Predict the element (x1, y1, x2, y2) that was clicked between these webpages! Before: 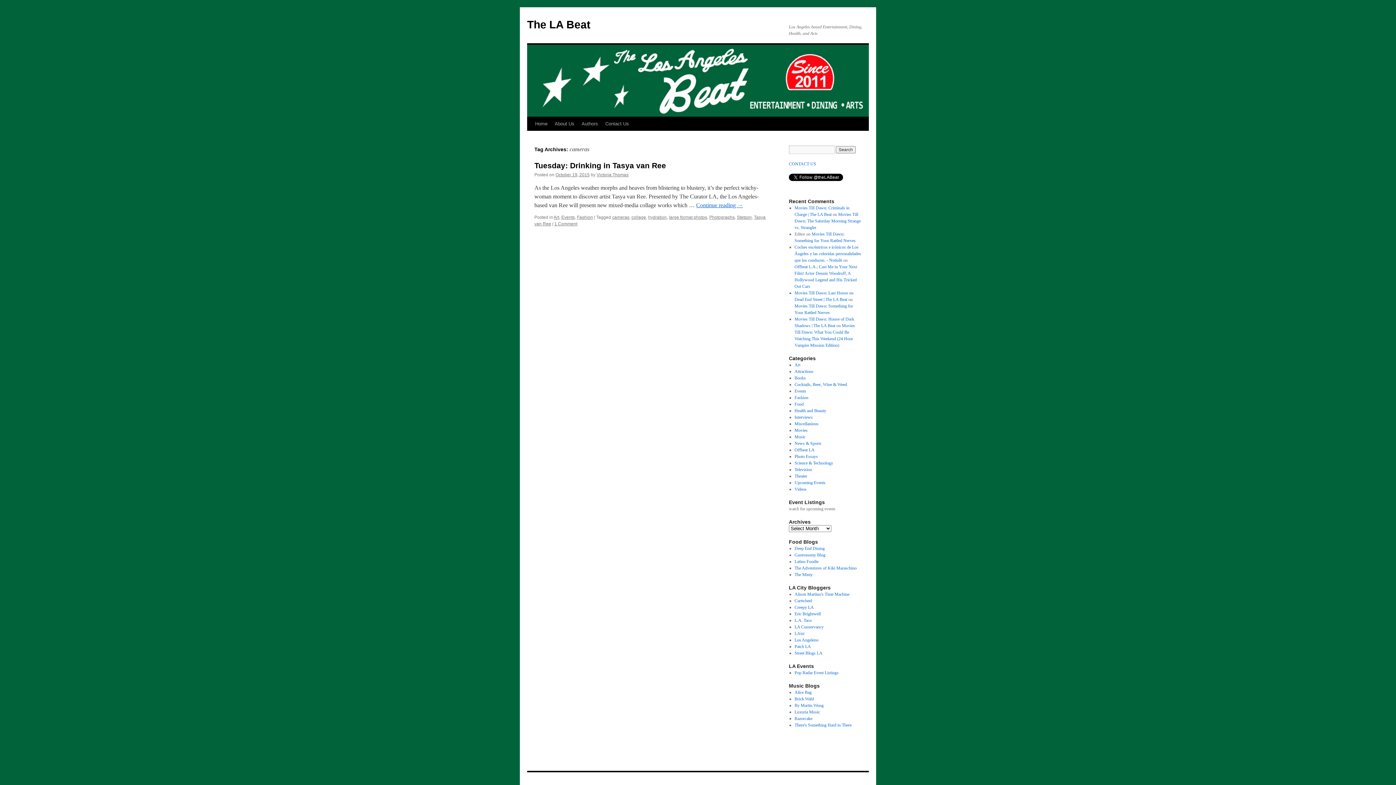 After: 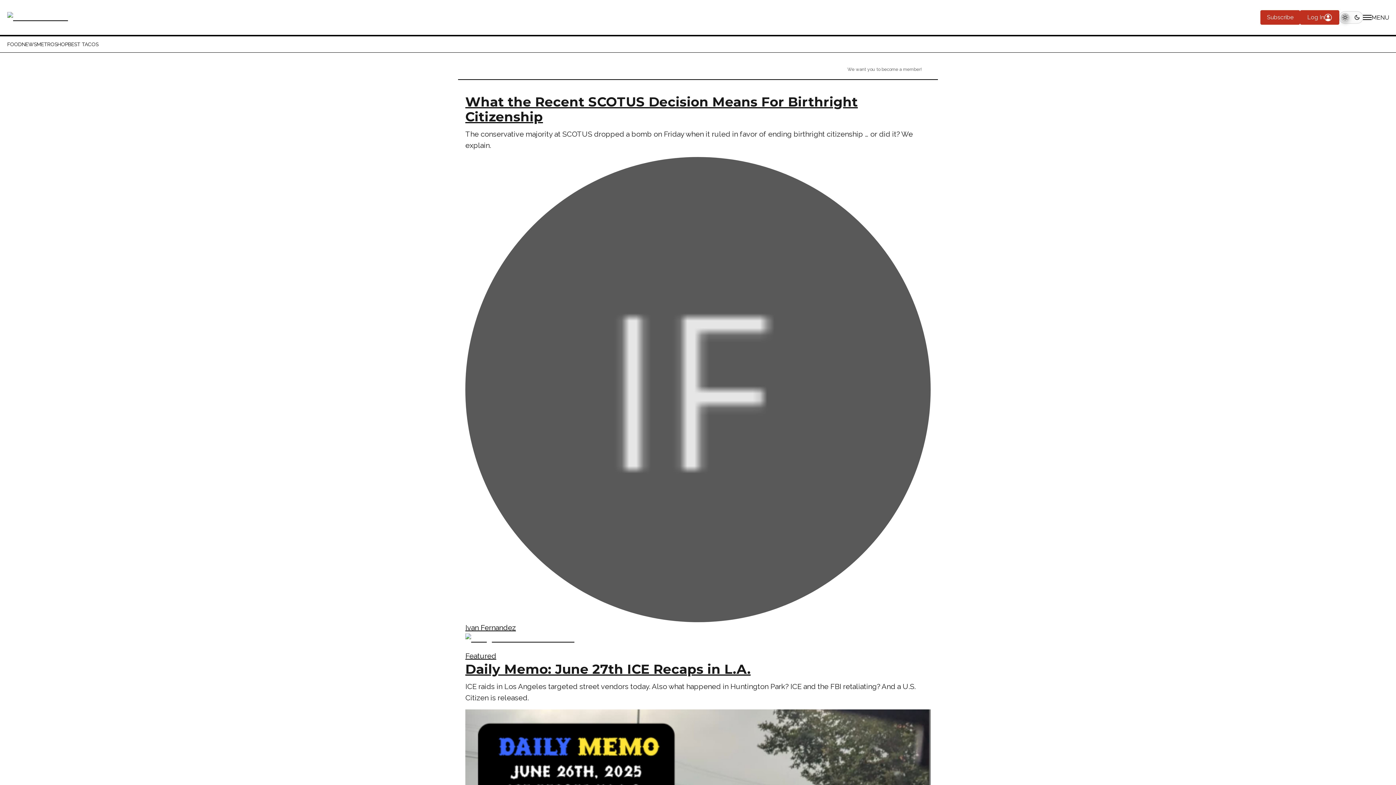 Action: label: L.A. Taco bbox: (794, 618, 811, 623)